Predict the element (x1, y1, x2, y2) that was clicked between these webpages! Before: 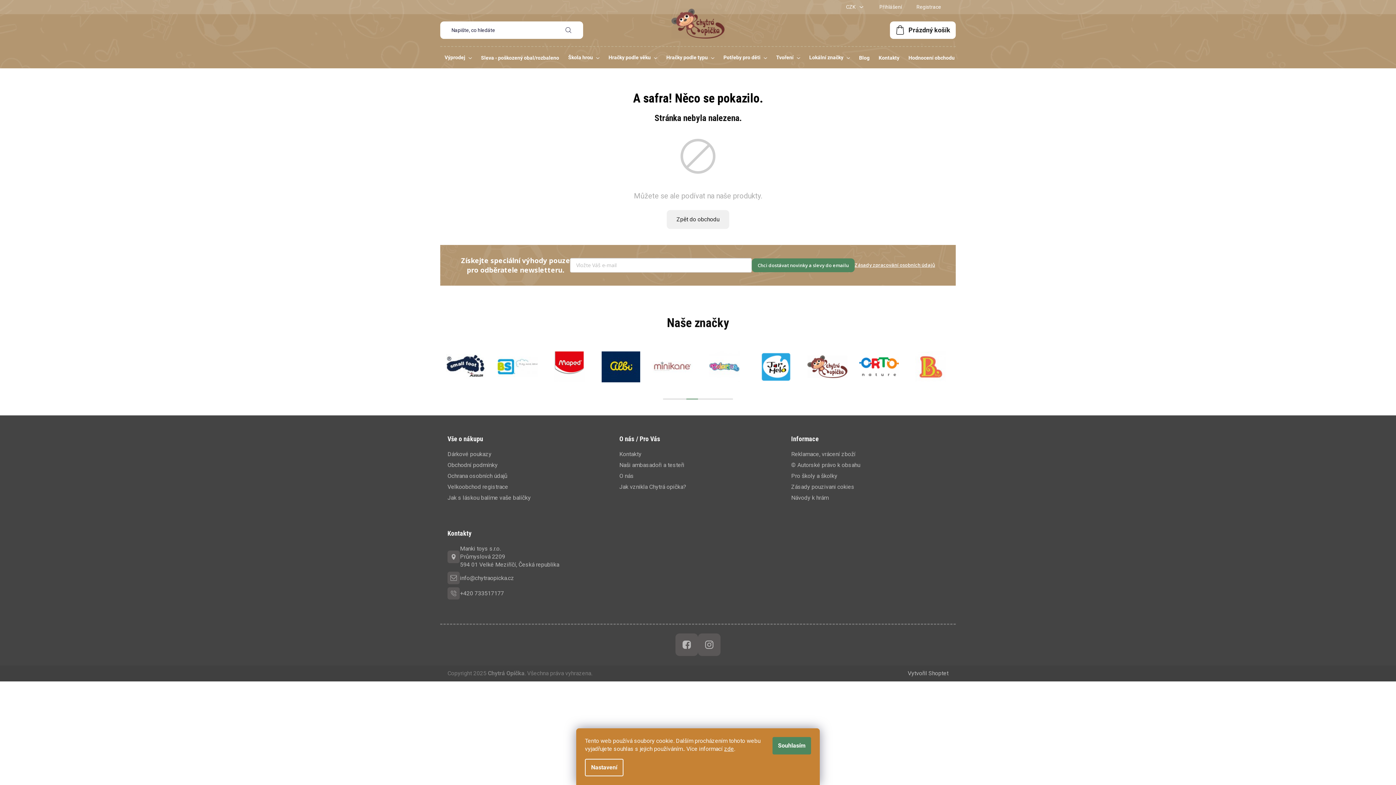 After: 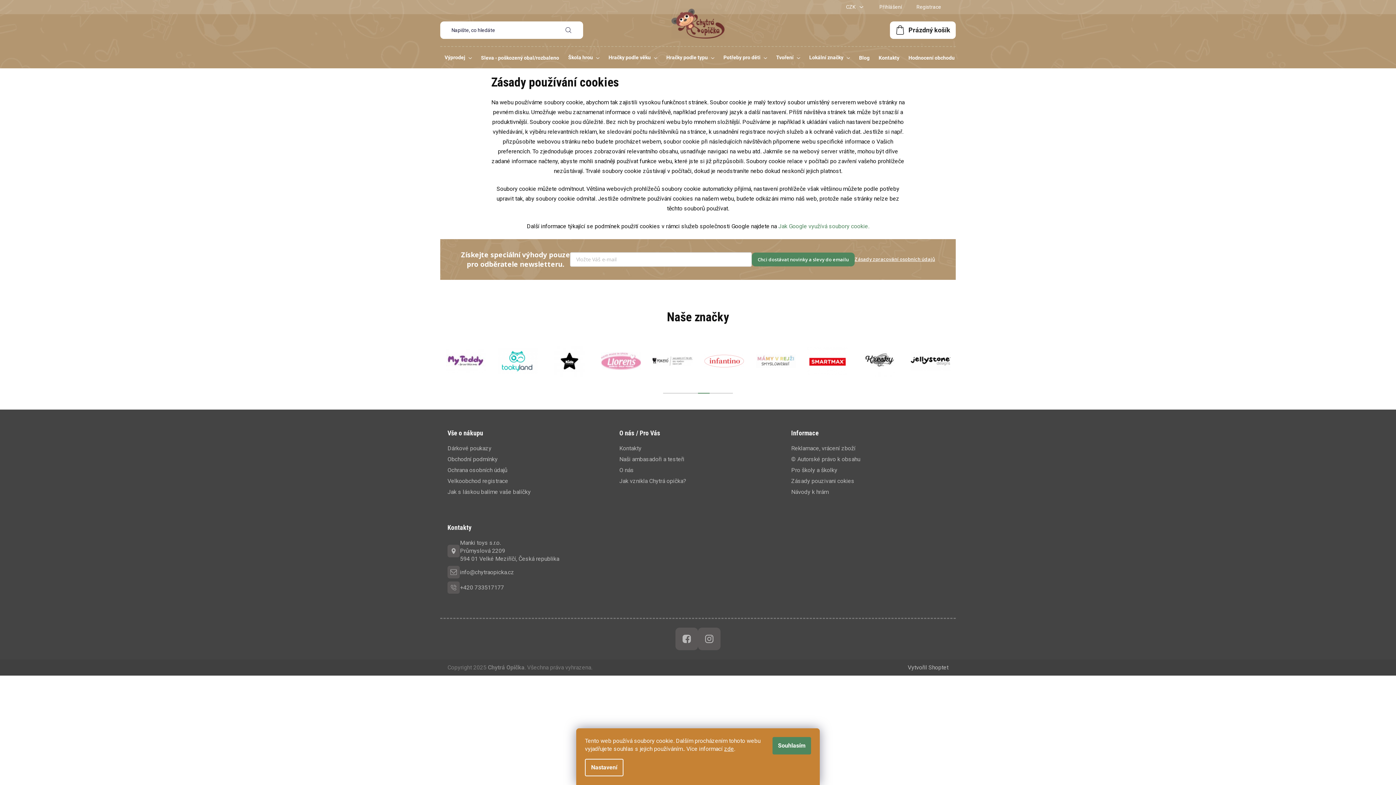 Action: bbox: (791, 483, 854, 491) label: Zásady pouzivani cokies